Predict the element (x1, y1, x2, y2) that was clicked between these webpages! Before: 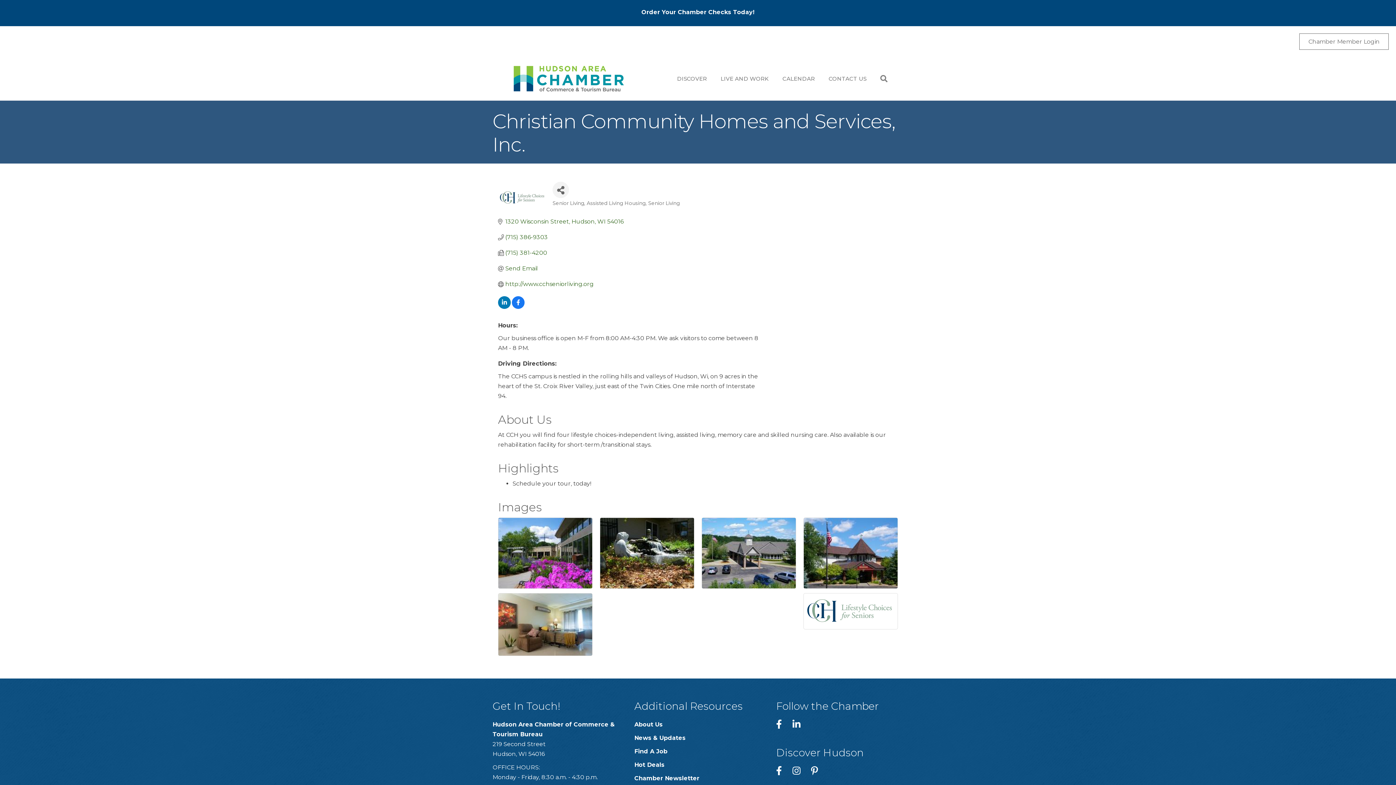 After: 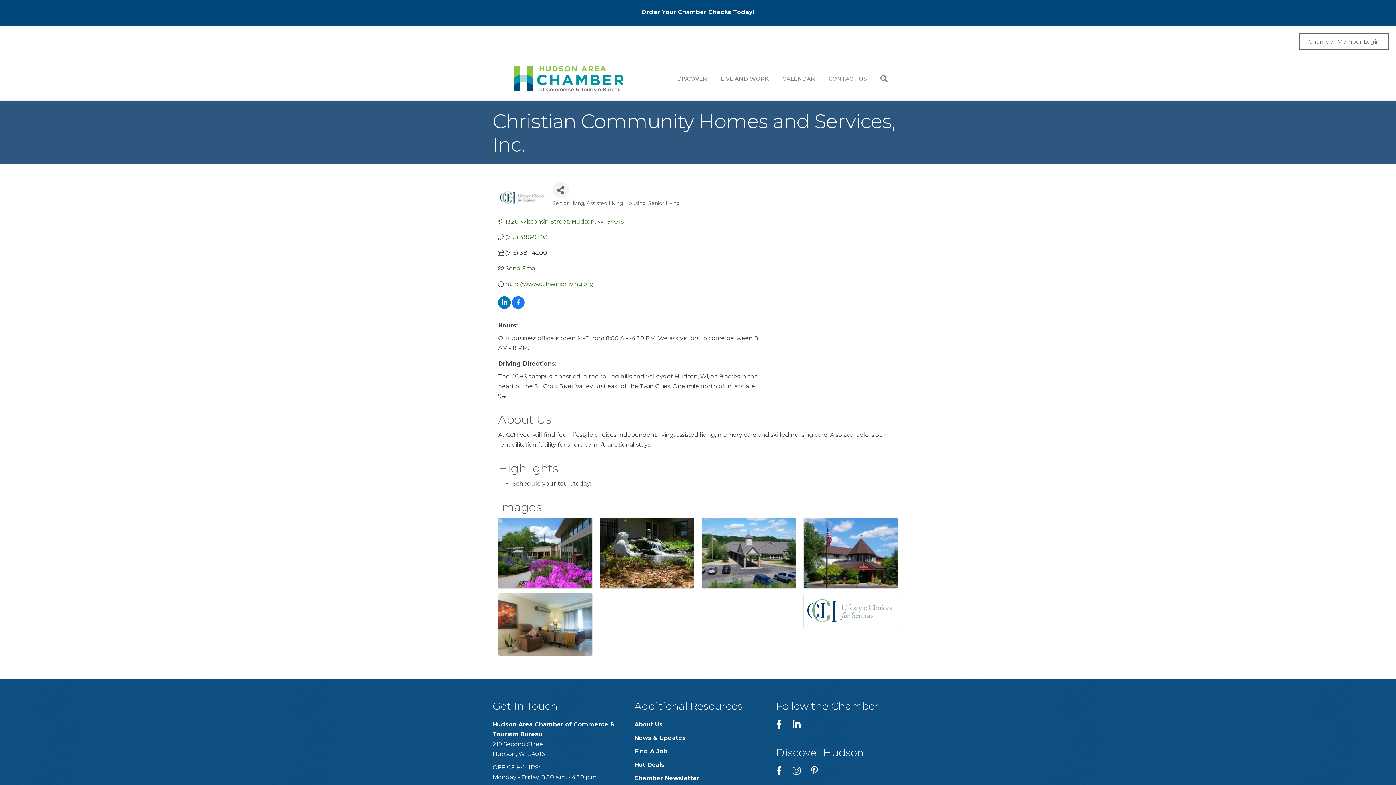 Action: label: (715) 381-4200 bbox: (505, 249, 547, 256)